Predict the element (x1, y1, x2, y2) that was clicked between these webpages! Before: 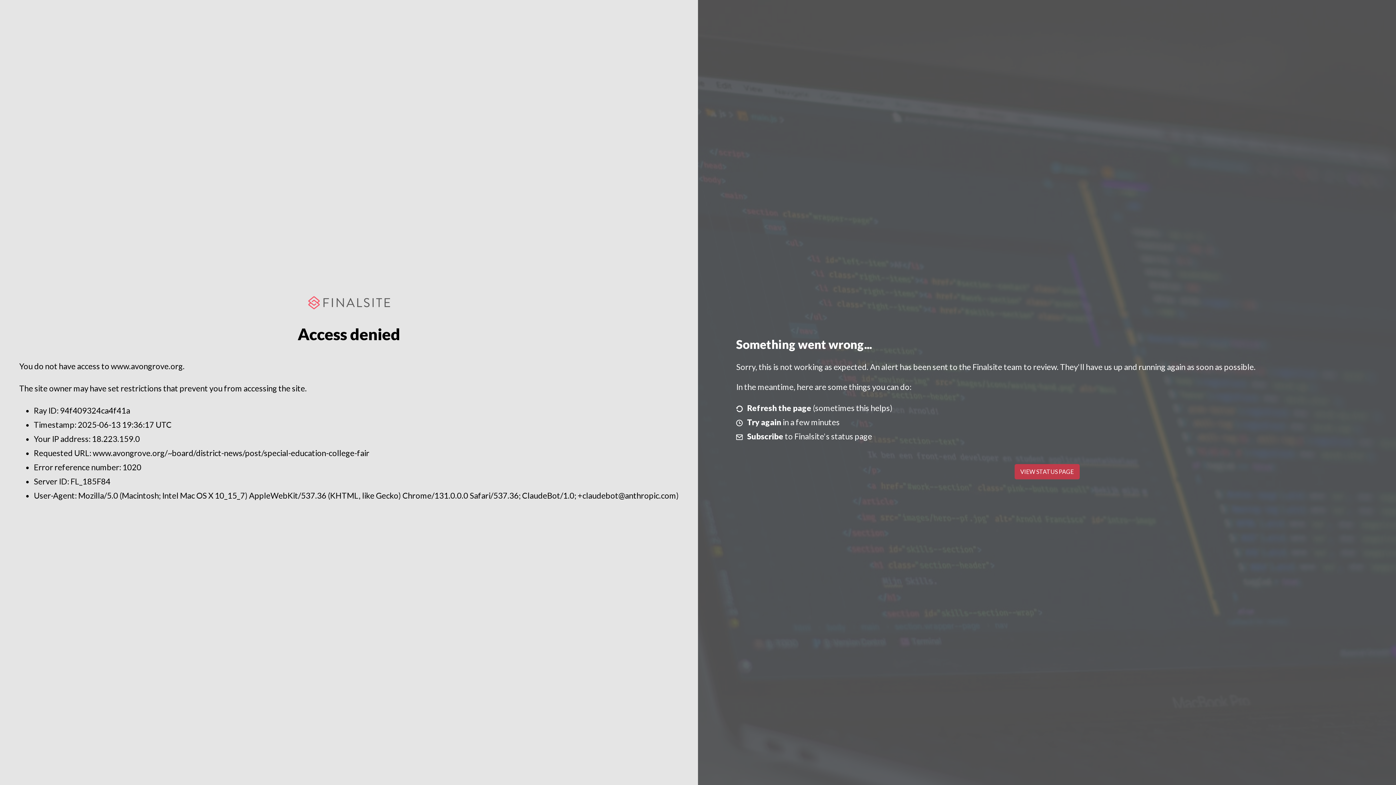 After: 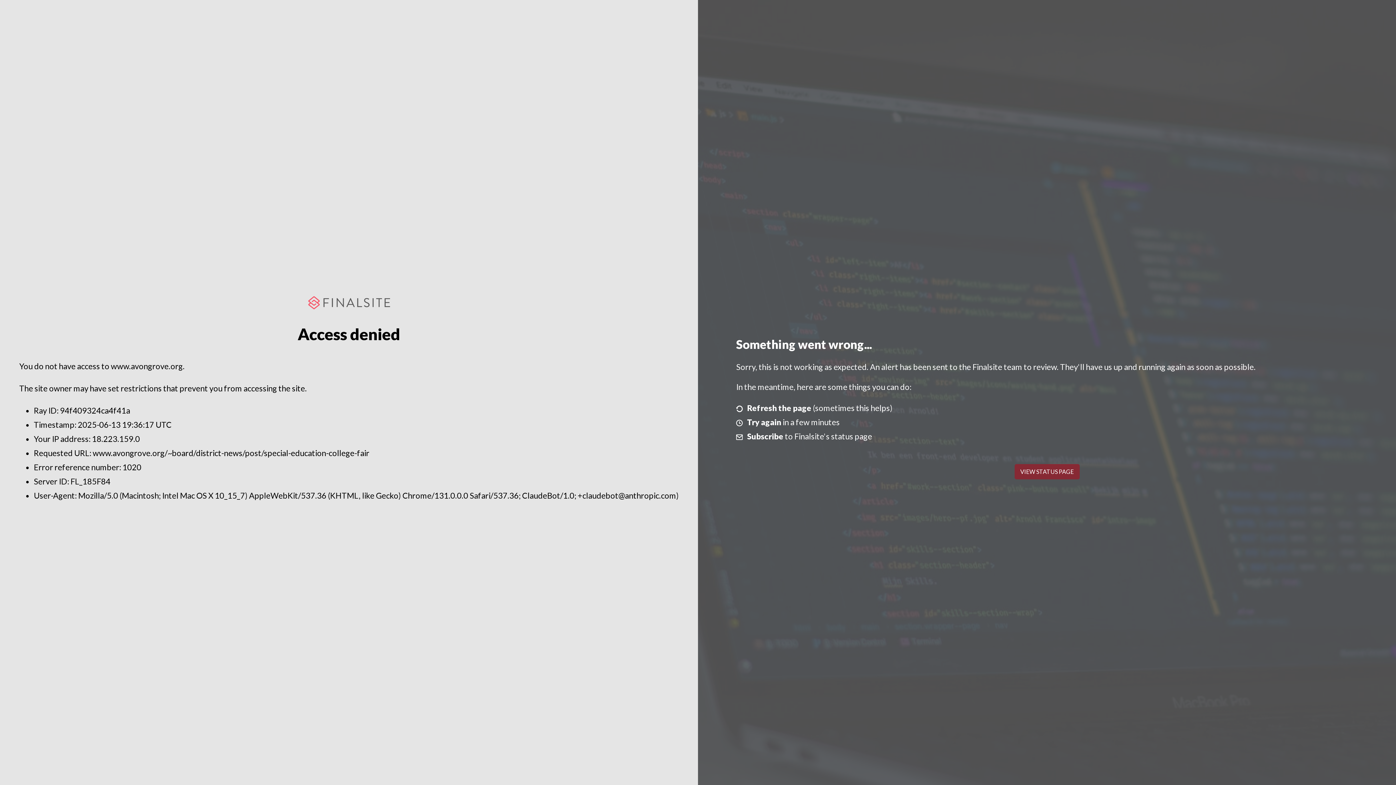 Action: bbox: (1014, 464, 1079, 479) label: VIEW STATUS PAGE